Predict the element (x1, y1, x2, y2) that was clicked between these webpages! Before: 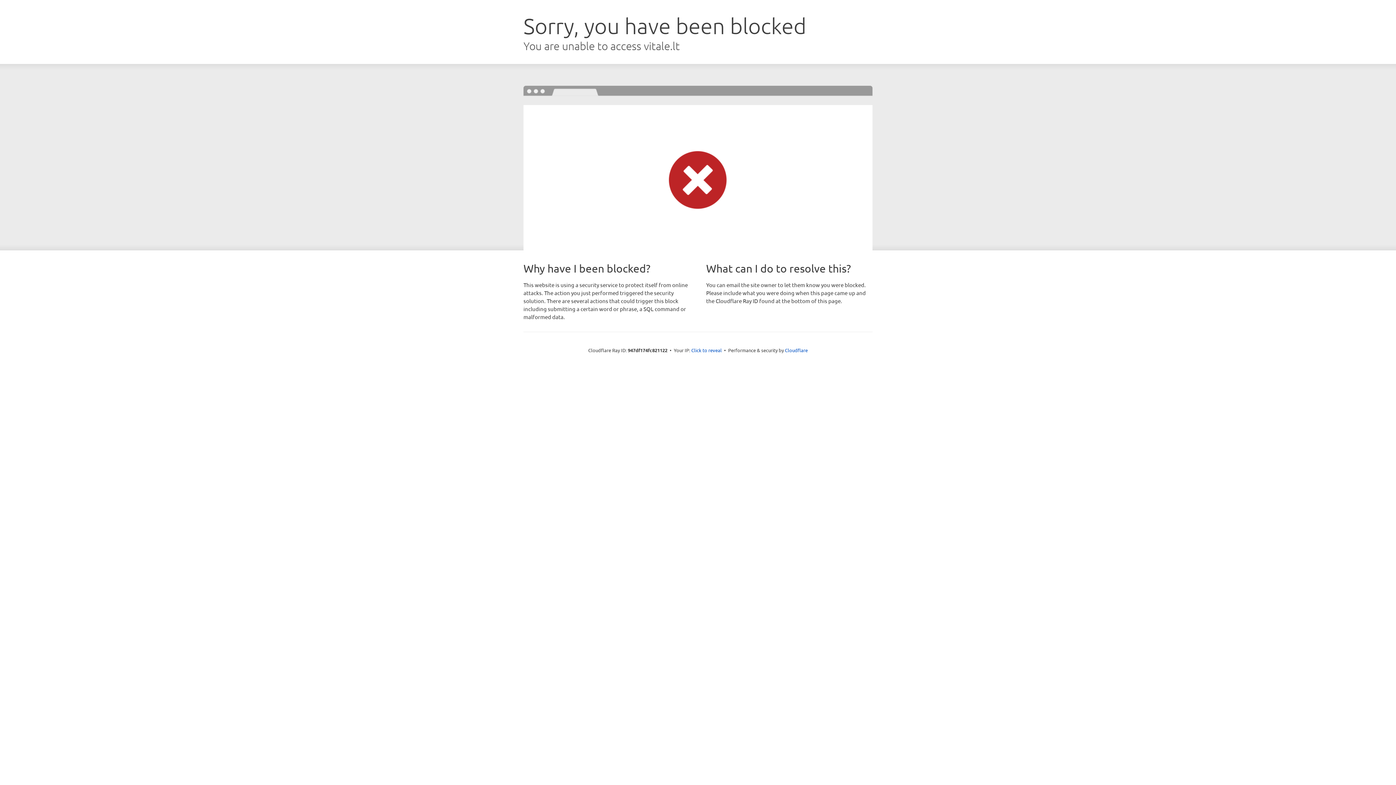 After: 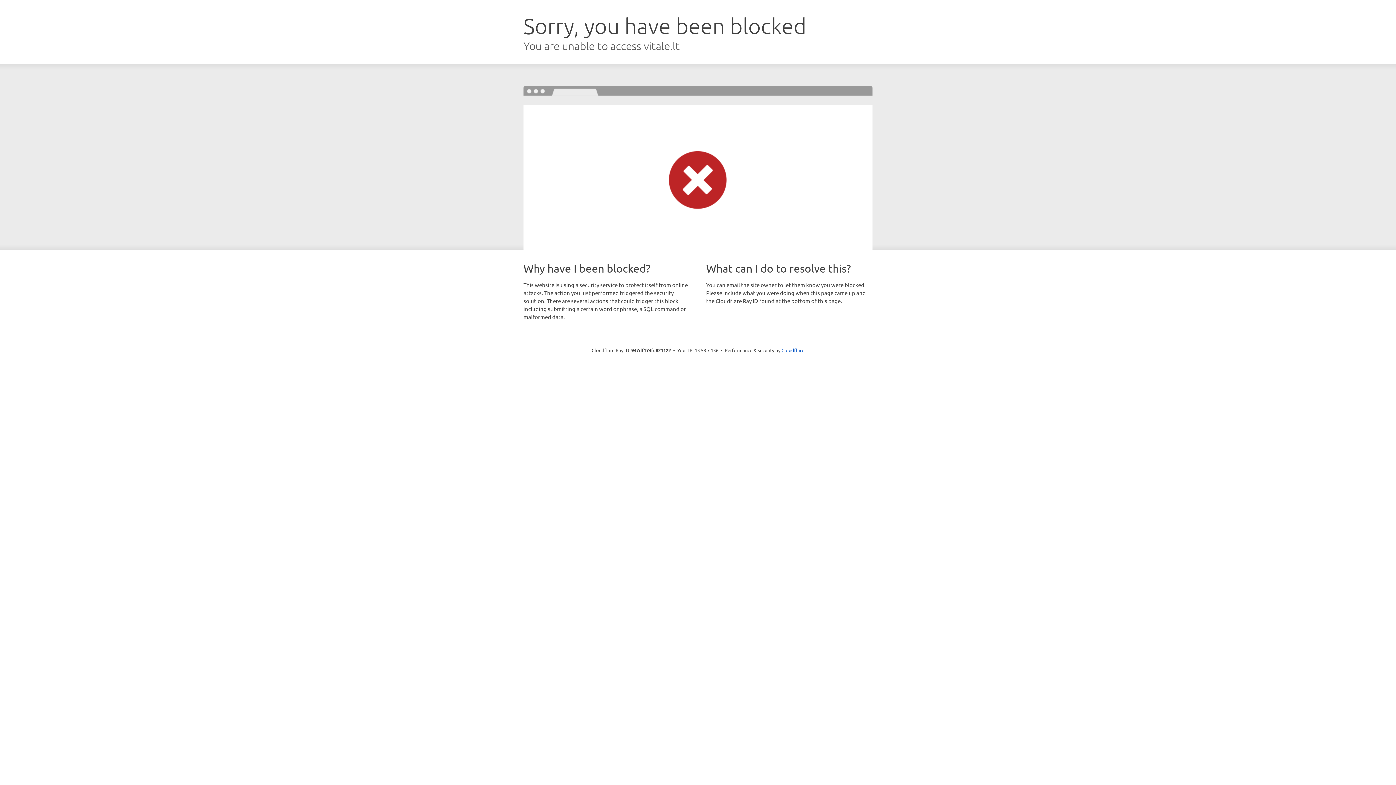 Action: bbox: (691, 346, 722, 353) label: Click to reveal